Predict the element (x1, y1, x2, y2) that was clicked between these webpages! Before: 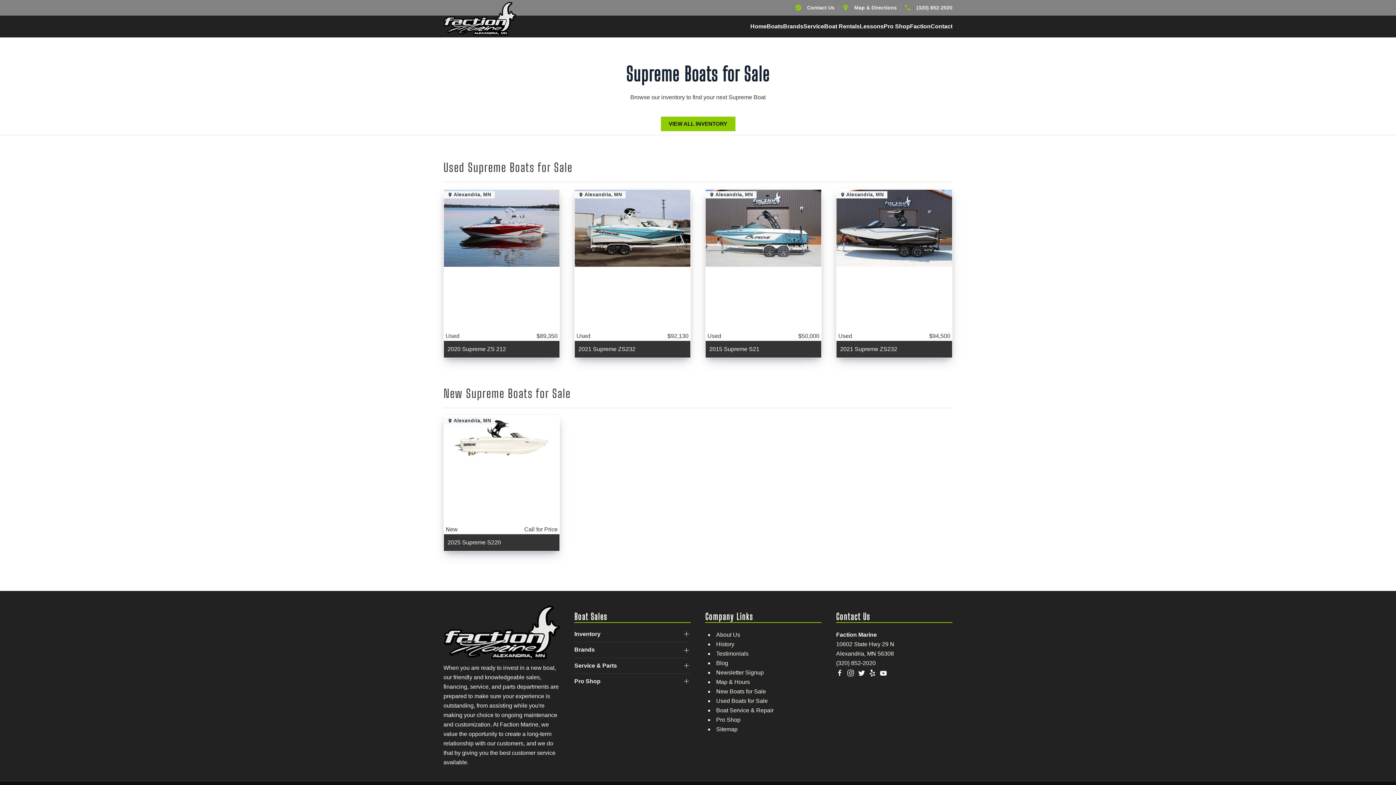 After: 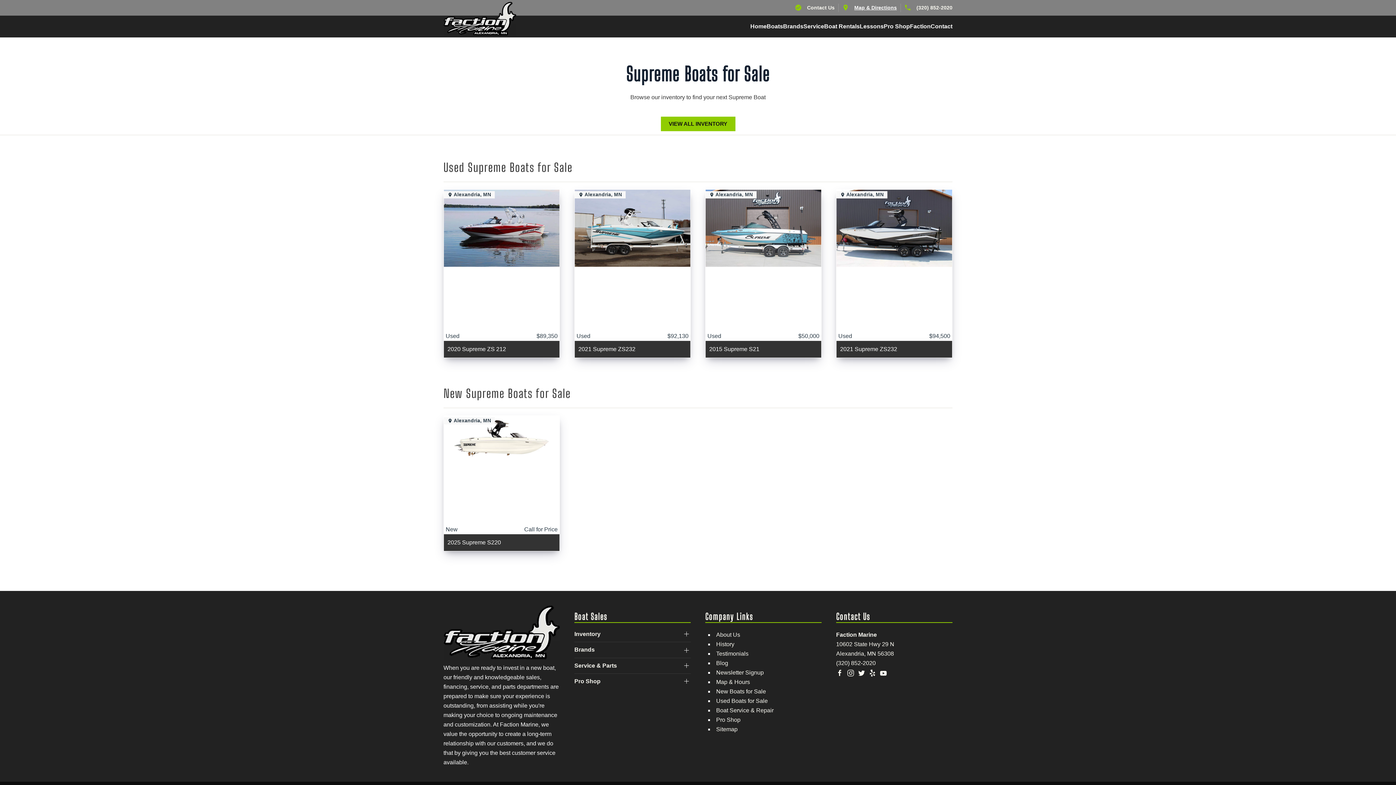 Action: bbox: (854, 4, 897, 10) label: Map & Directions